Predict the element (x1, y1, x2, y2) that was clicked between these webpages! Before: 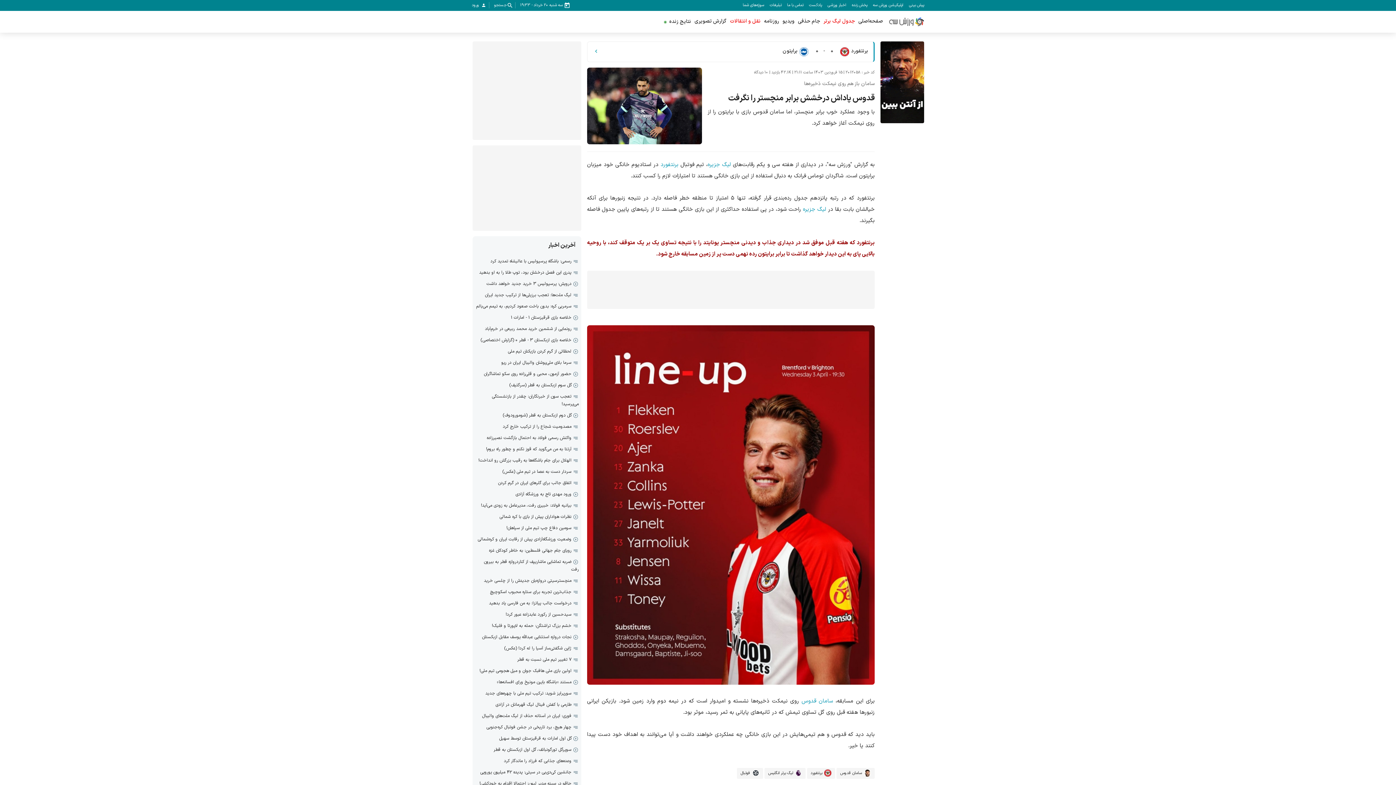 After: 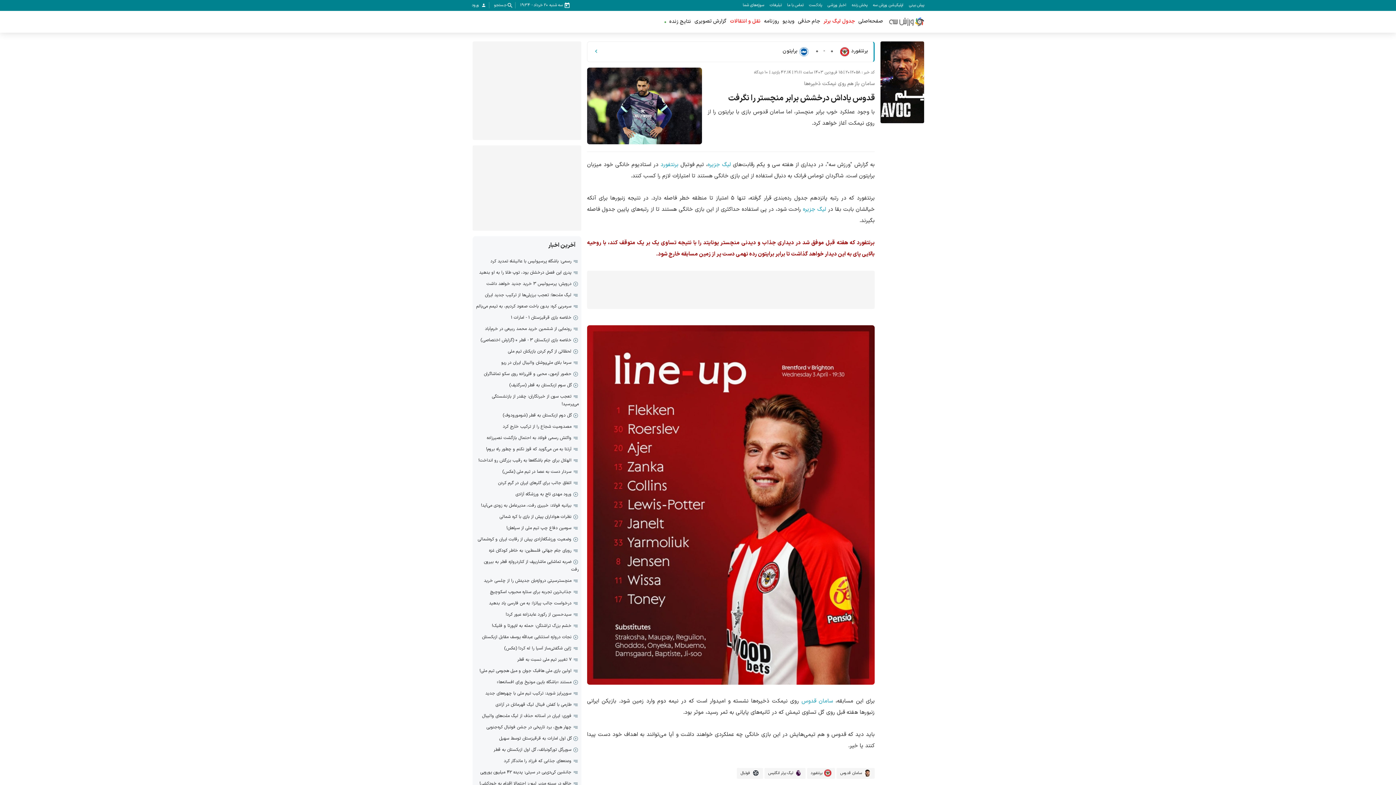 Action: bbox: (787, 1, 803, 9) label: تماس با ما